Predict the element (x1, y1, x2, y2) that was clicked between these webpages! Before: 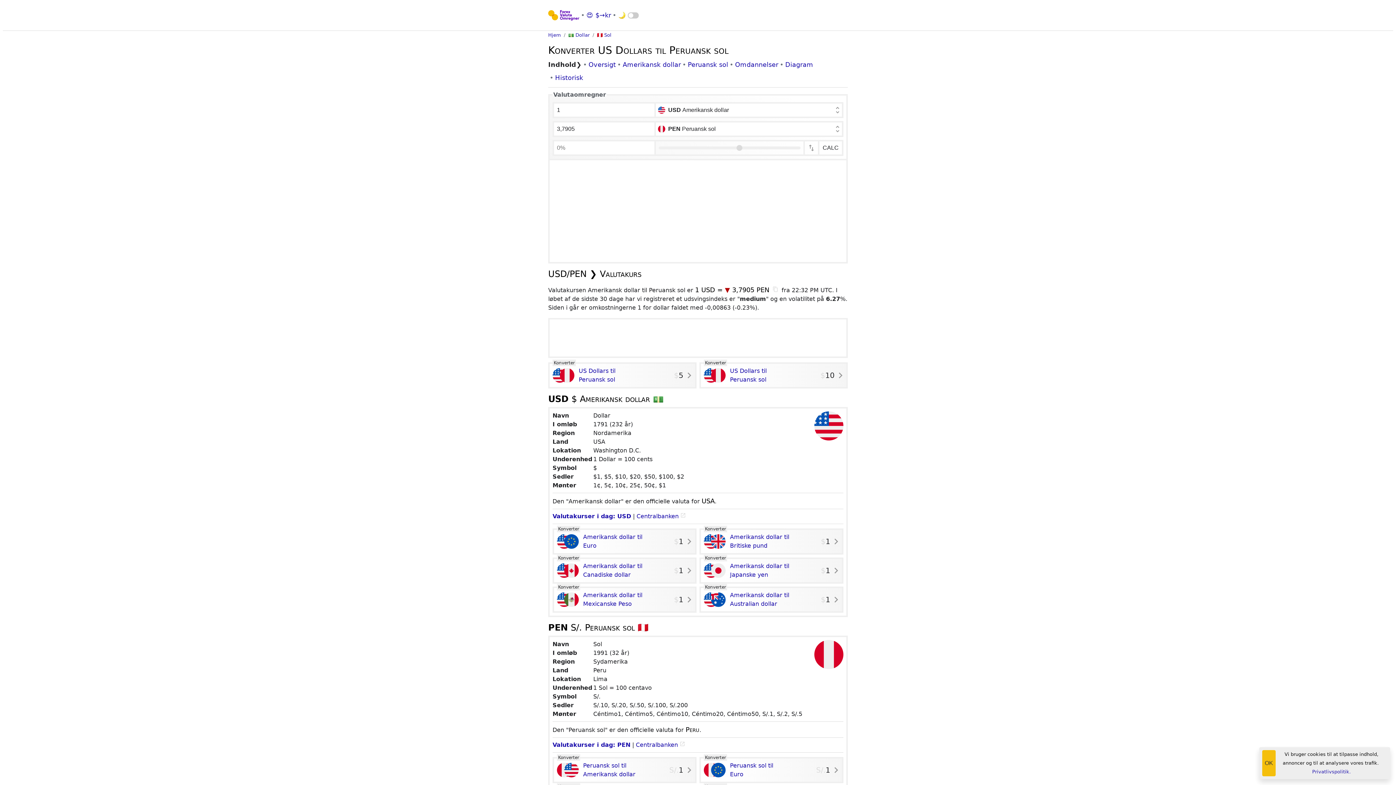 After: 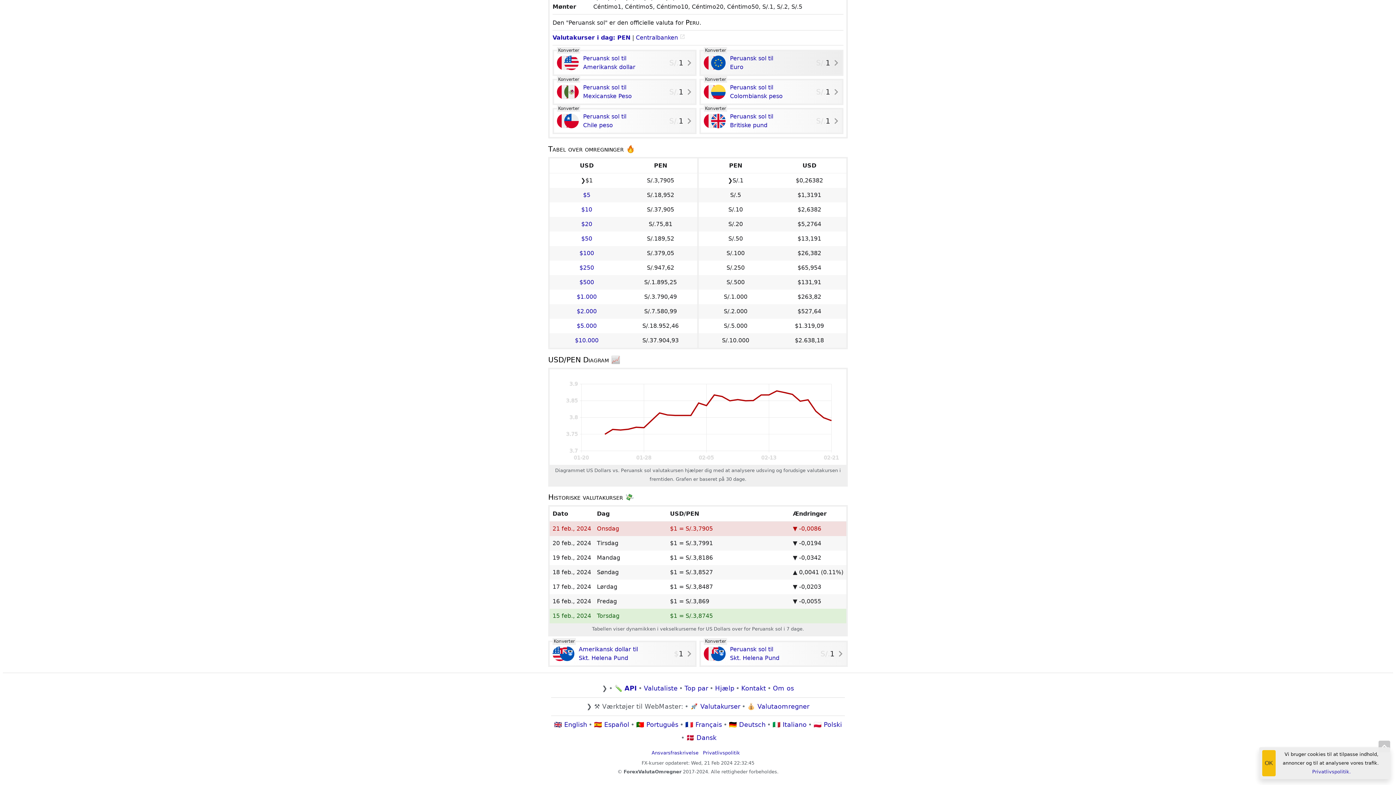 Action: bbox: (735, 58, 778, 71) label: Omdannelser